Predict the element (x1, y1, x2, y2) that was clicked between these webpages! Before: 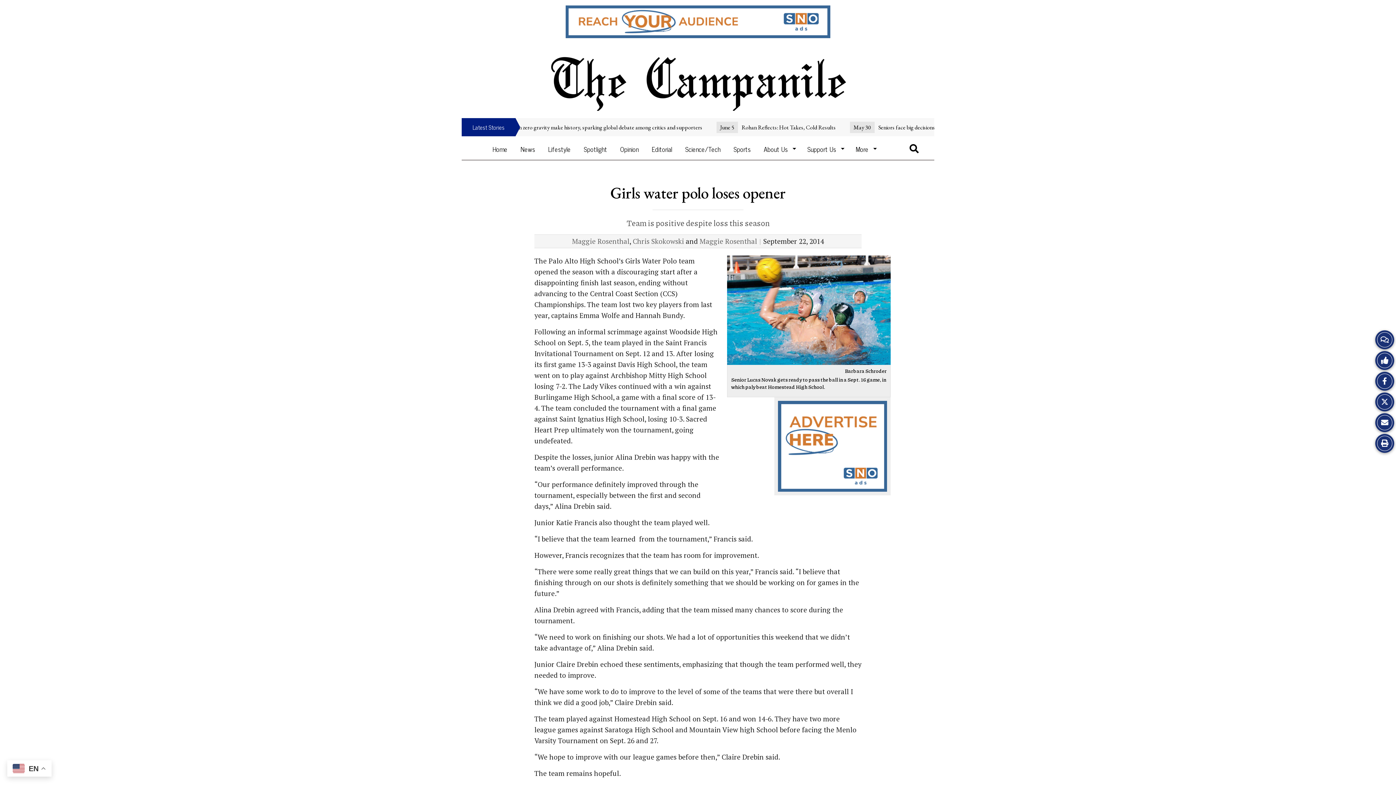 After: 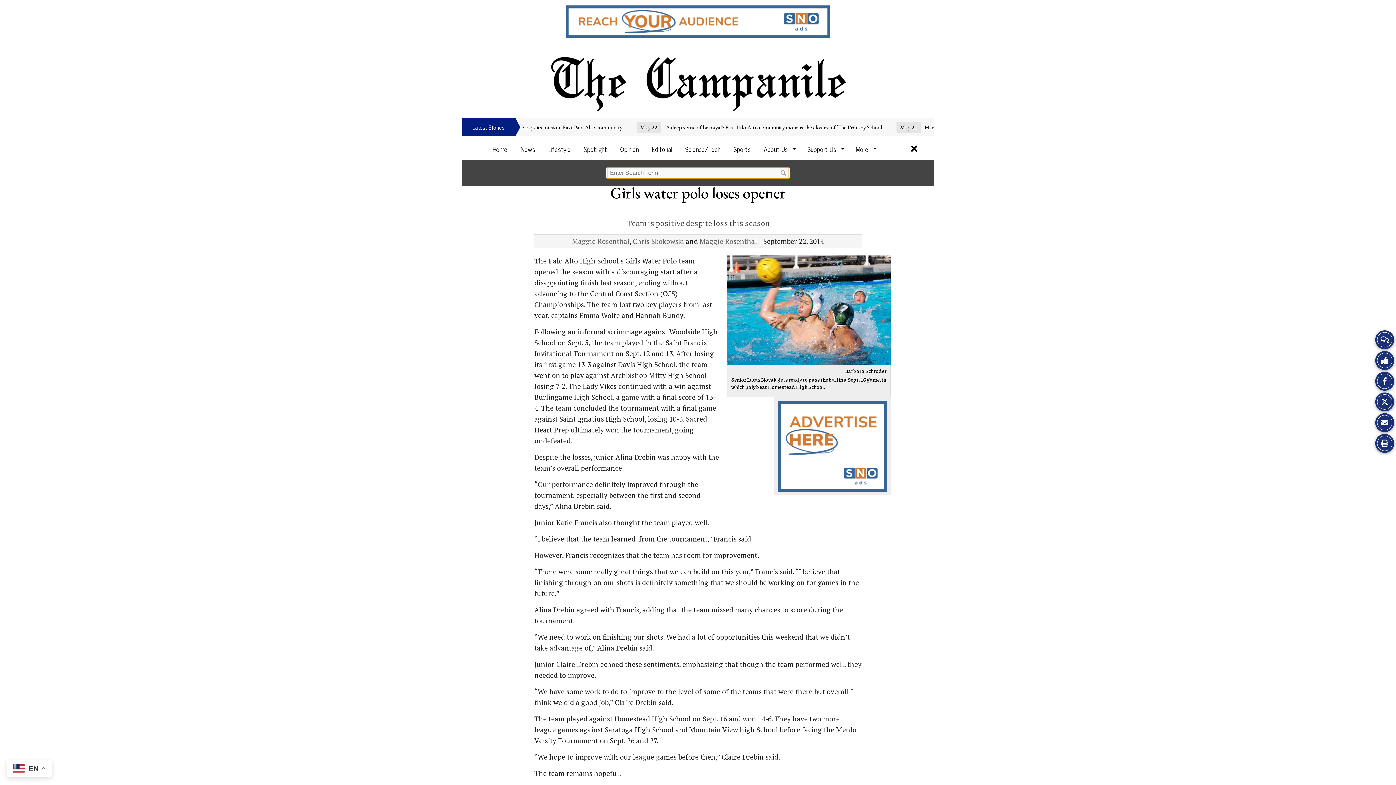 Action: label: Open Search Bar bbox: (906, 140, 922, 157)